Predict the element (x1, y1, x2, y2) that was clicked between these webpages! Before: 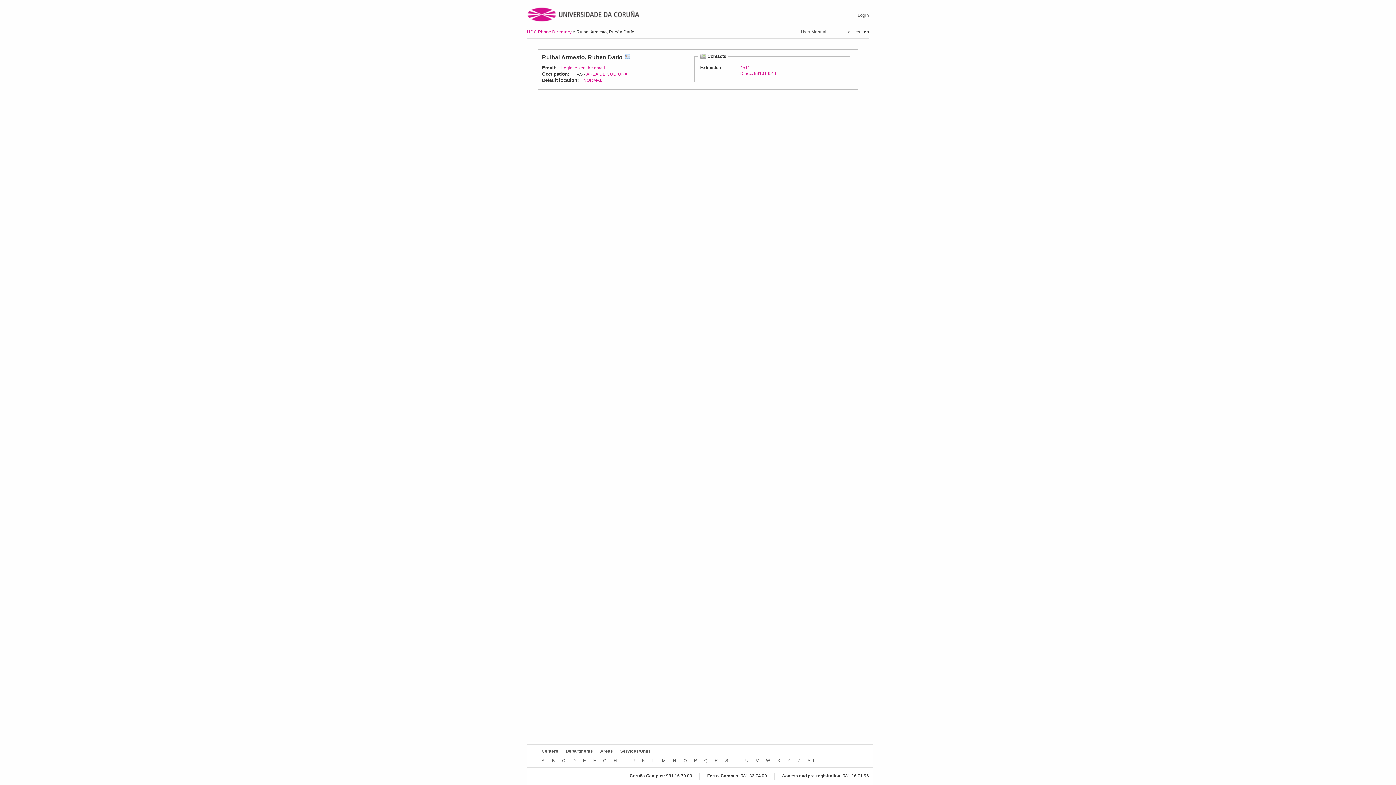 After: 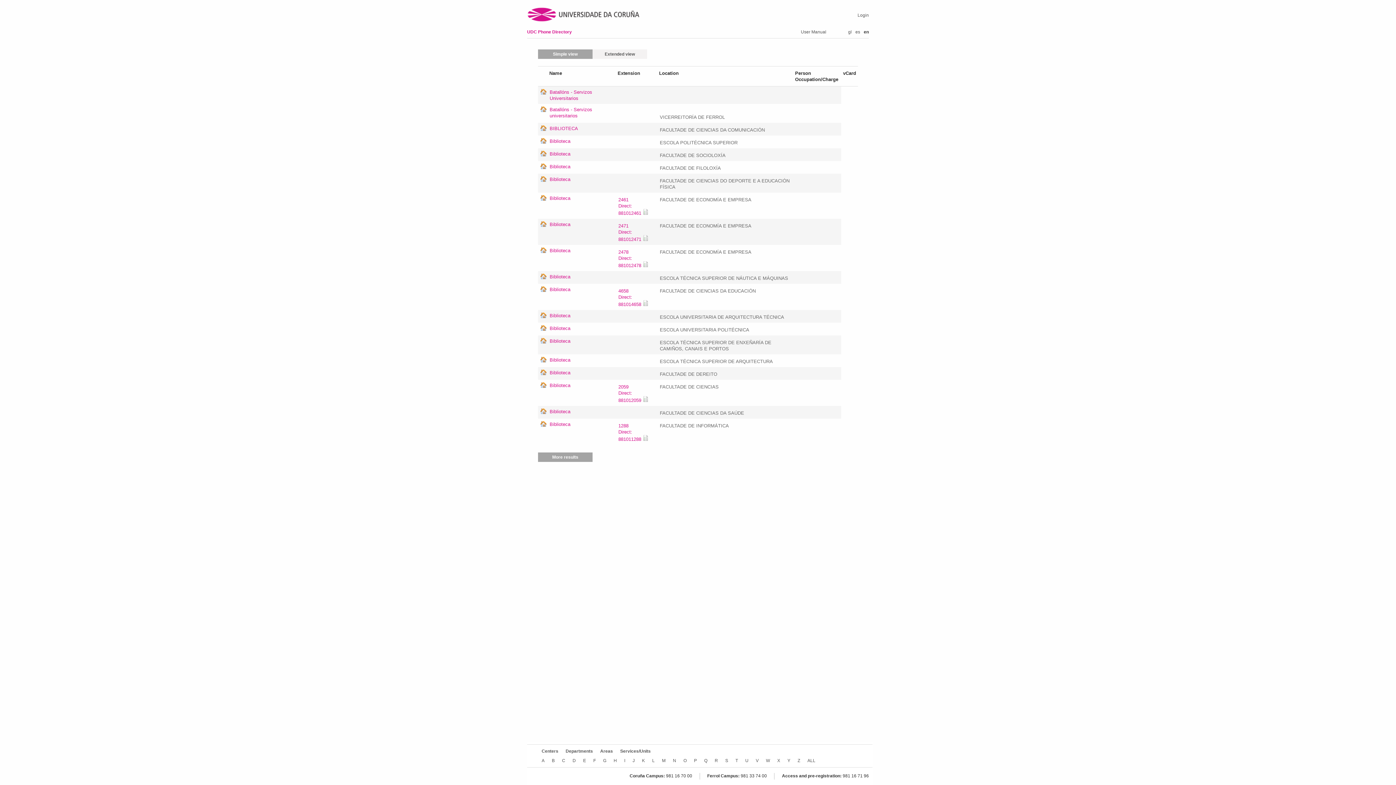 Action: label: B bbox: (552, 758, 554, 763)